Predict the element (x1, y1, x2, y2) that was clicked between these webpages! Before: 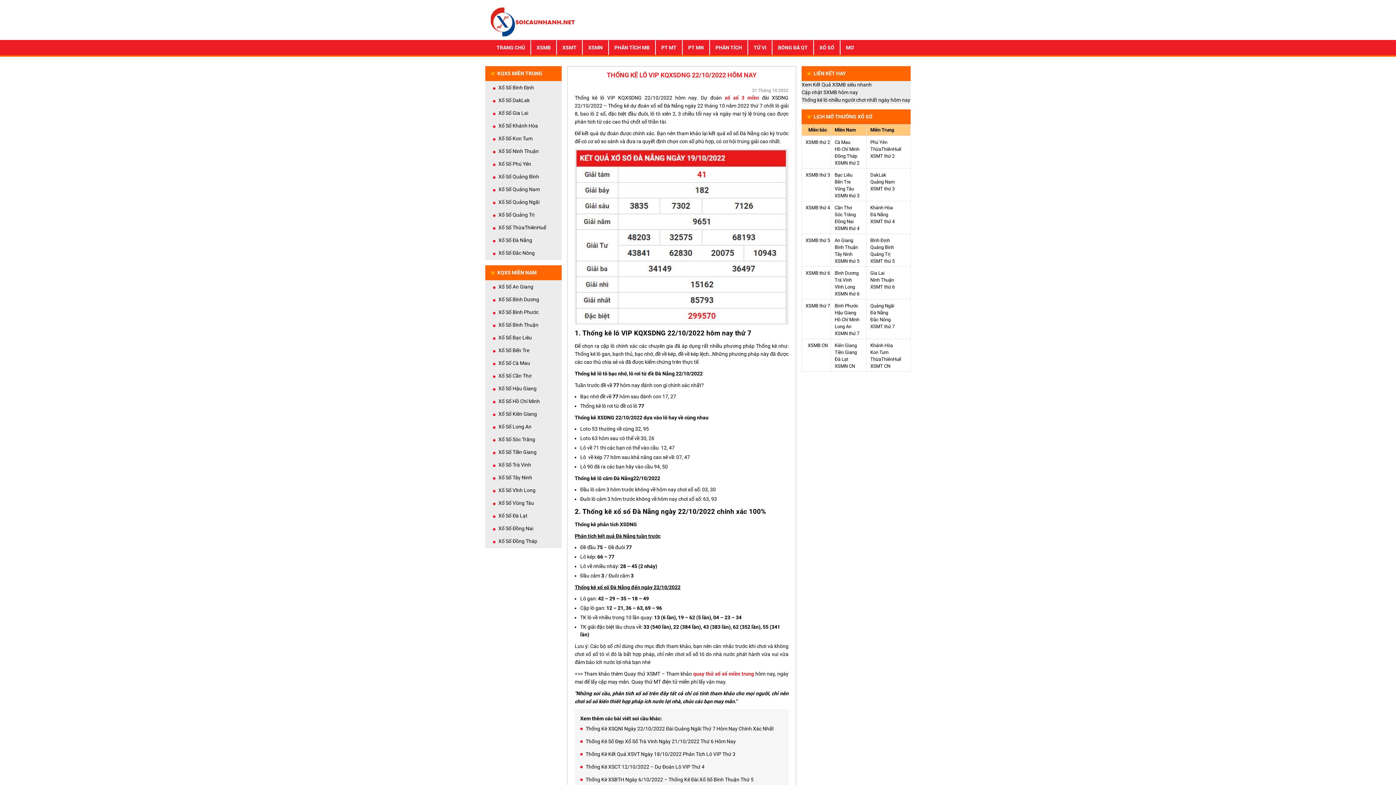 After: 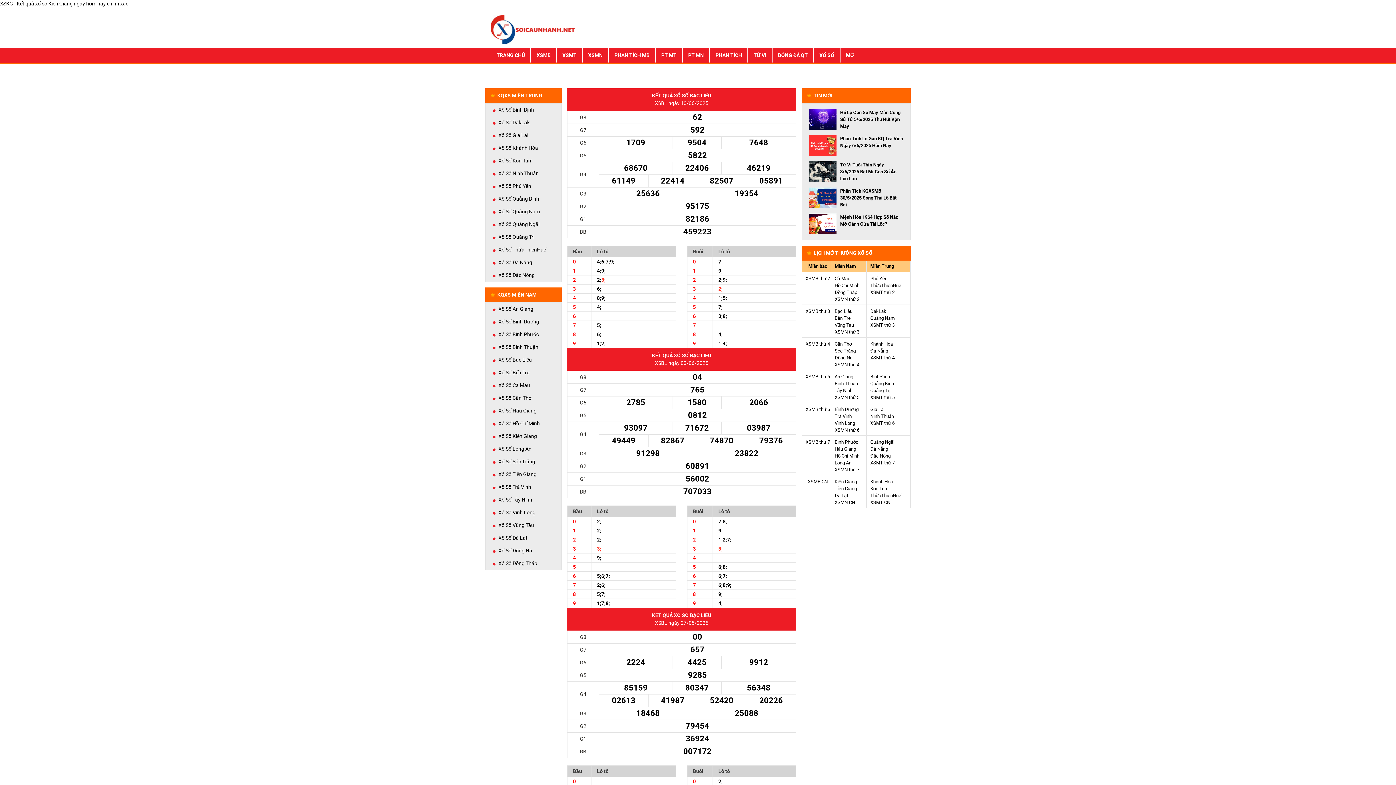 Action: label: Xổ Số Bạc Liêu bbox: (498, 331, 554, 344)